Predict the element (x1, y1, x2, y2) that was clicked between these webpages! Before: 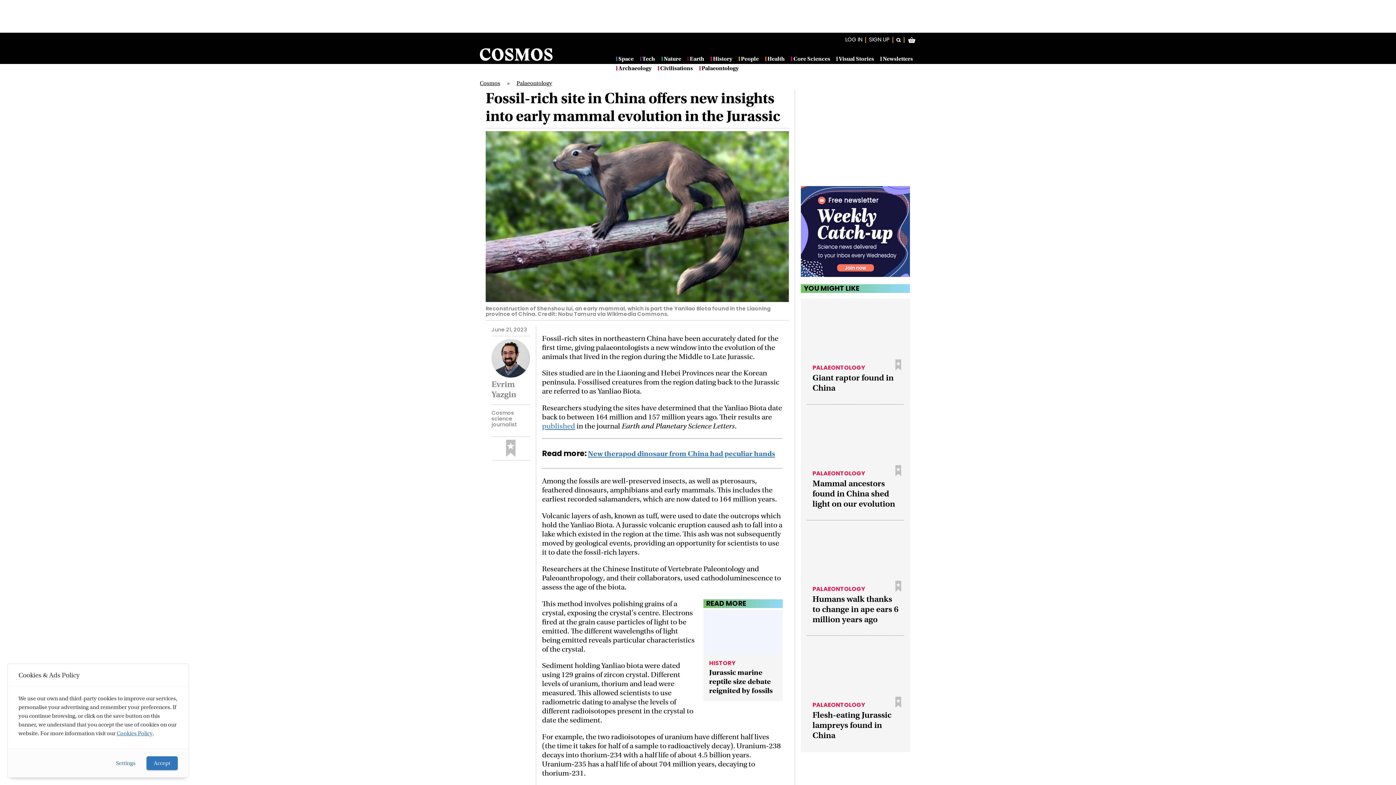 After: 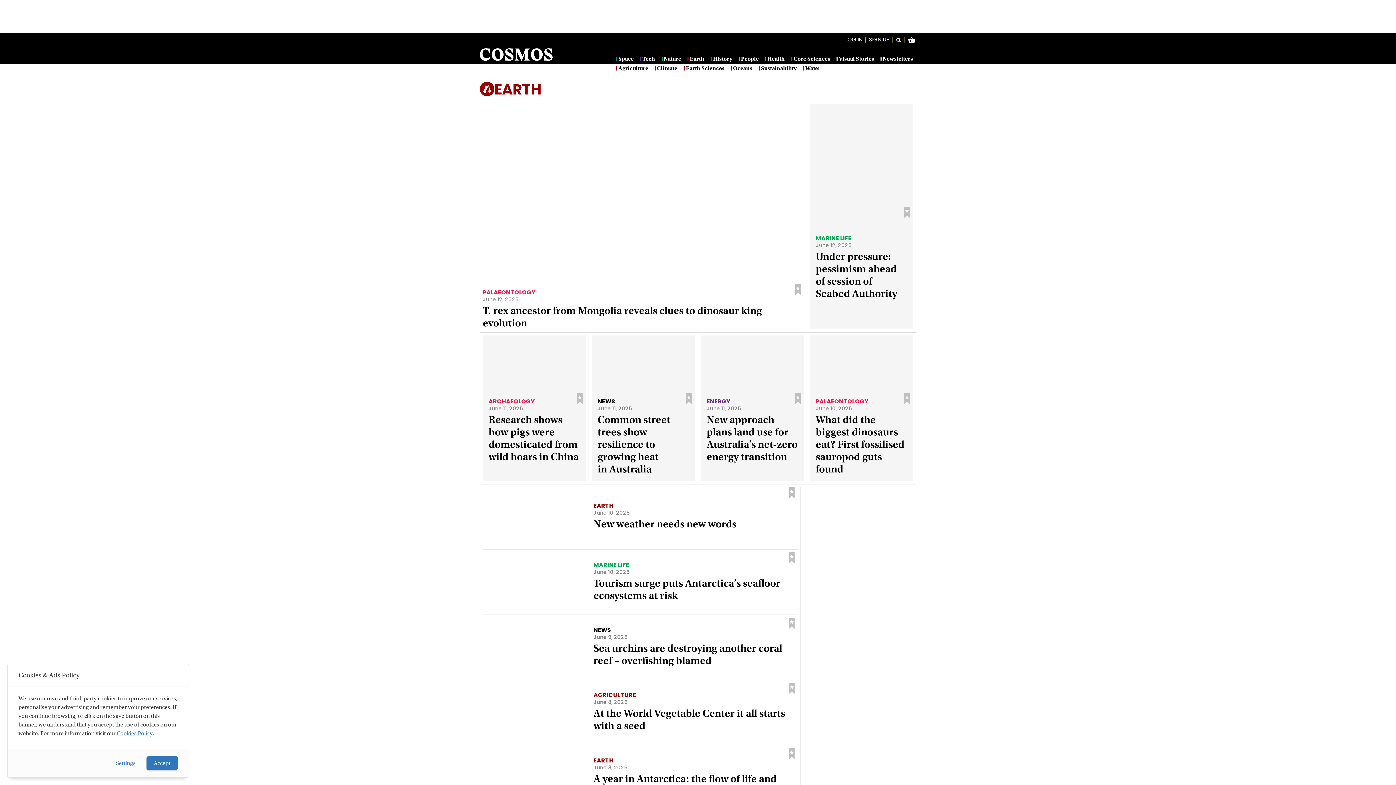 Action: bbox: (687, 56, 704, 61) label: Earth